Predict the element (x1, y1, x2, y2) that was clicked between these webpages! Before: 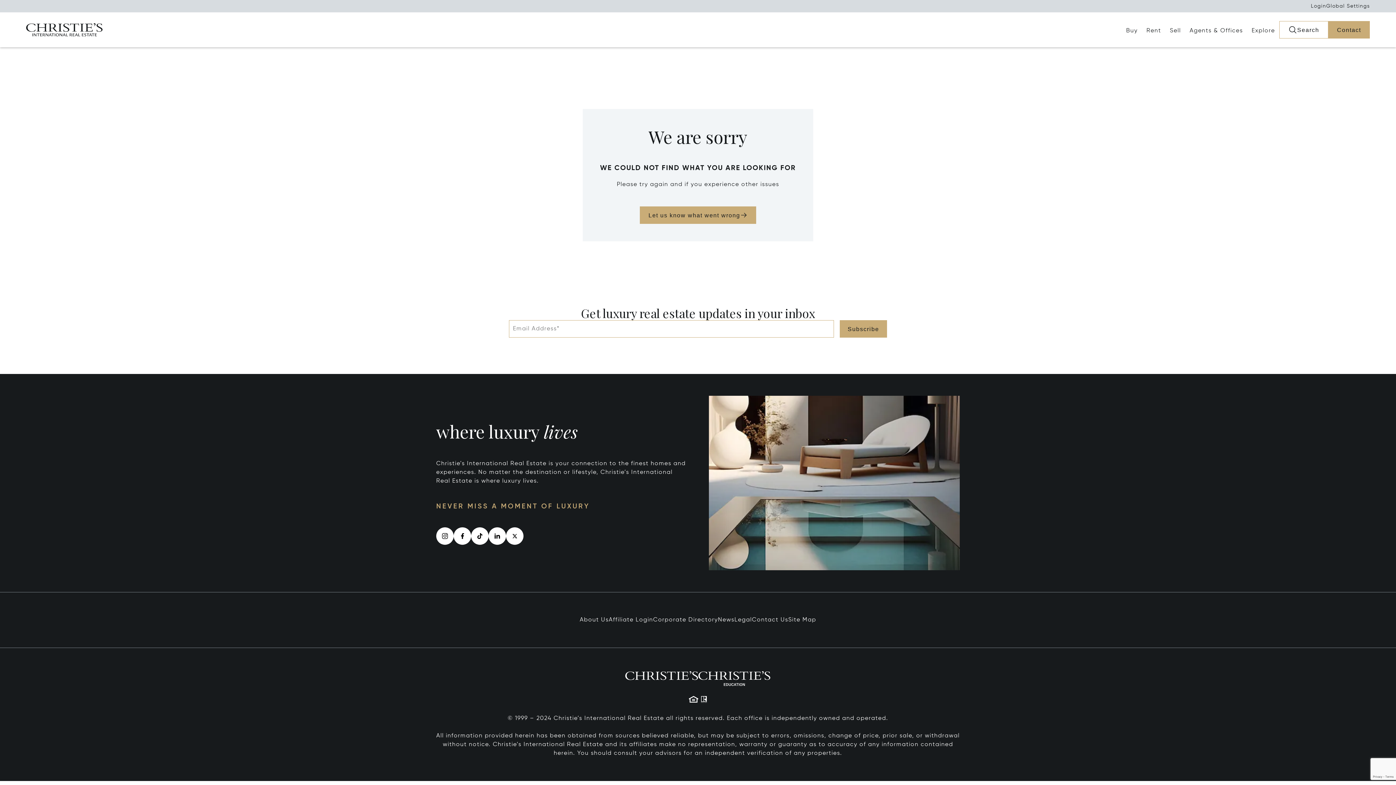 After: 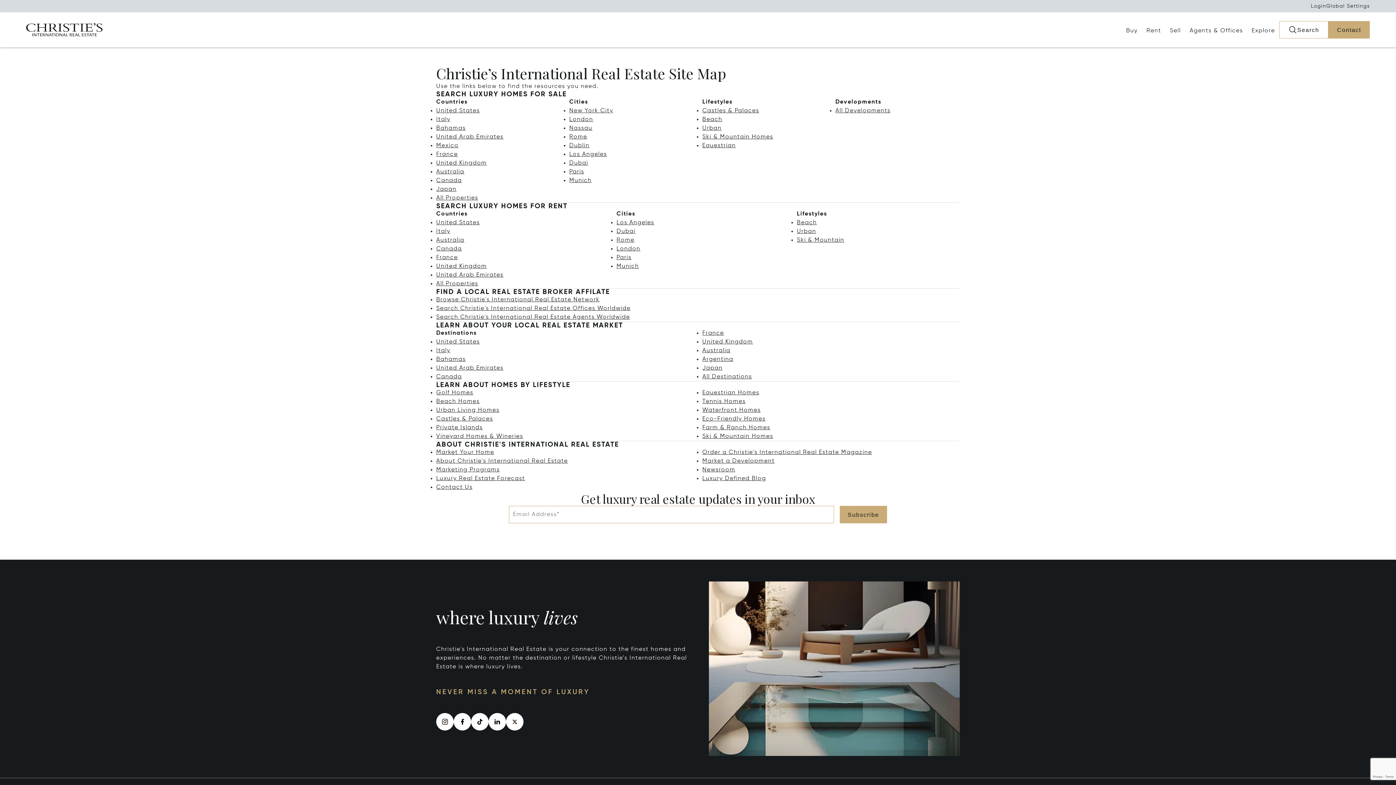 Action: bbox: (788, 617, 816, 623) label: Site Map